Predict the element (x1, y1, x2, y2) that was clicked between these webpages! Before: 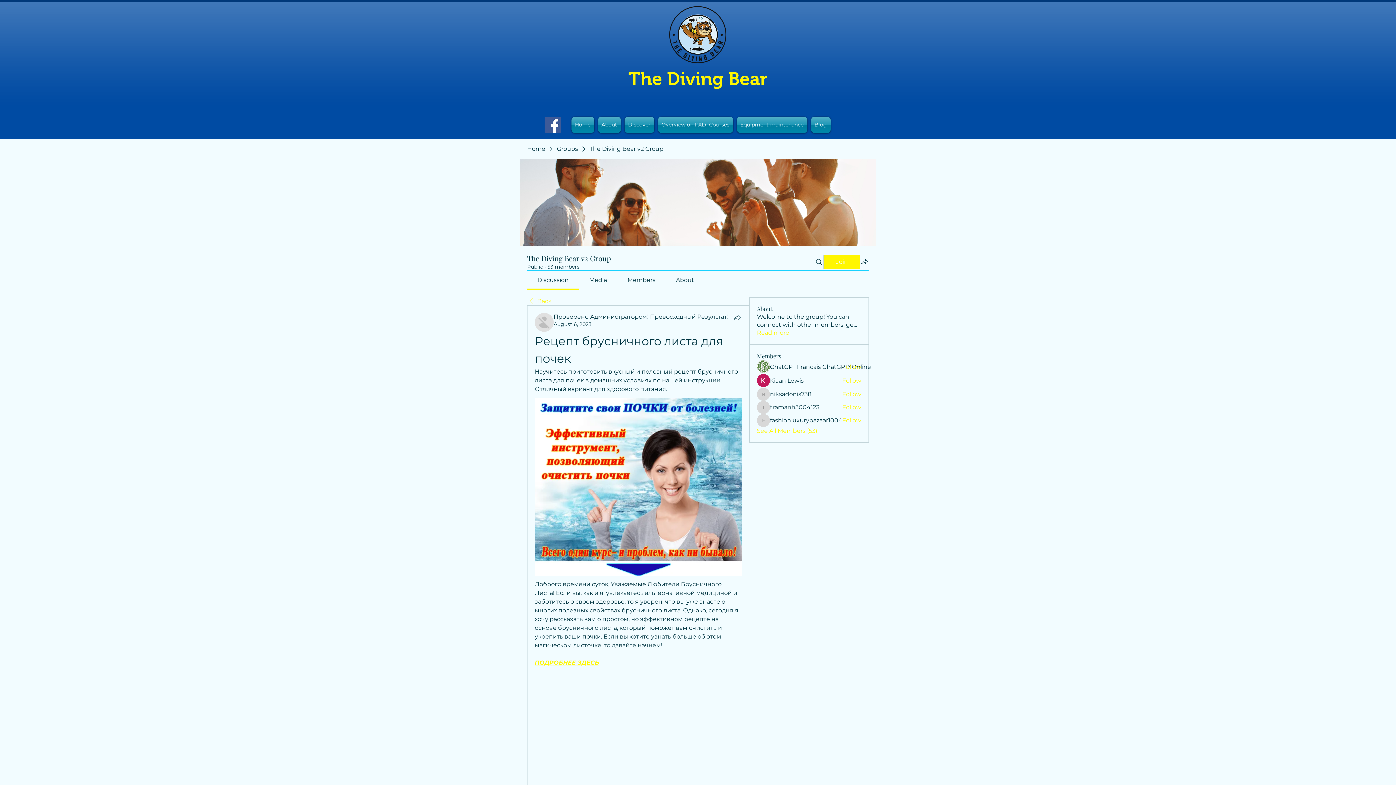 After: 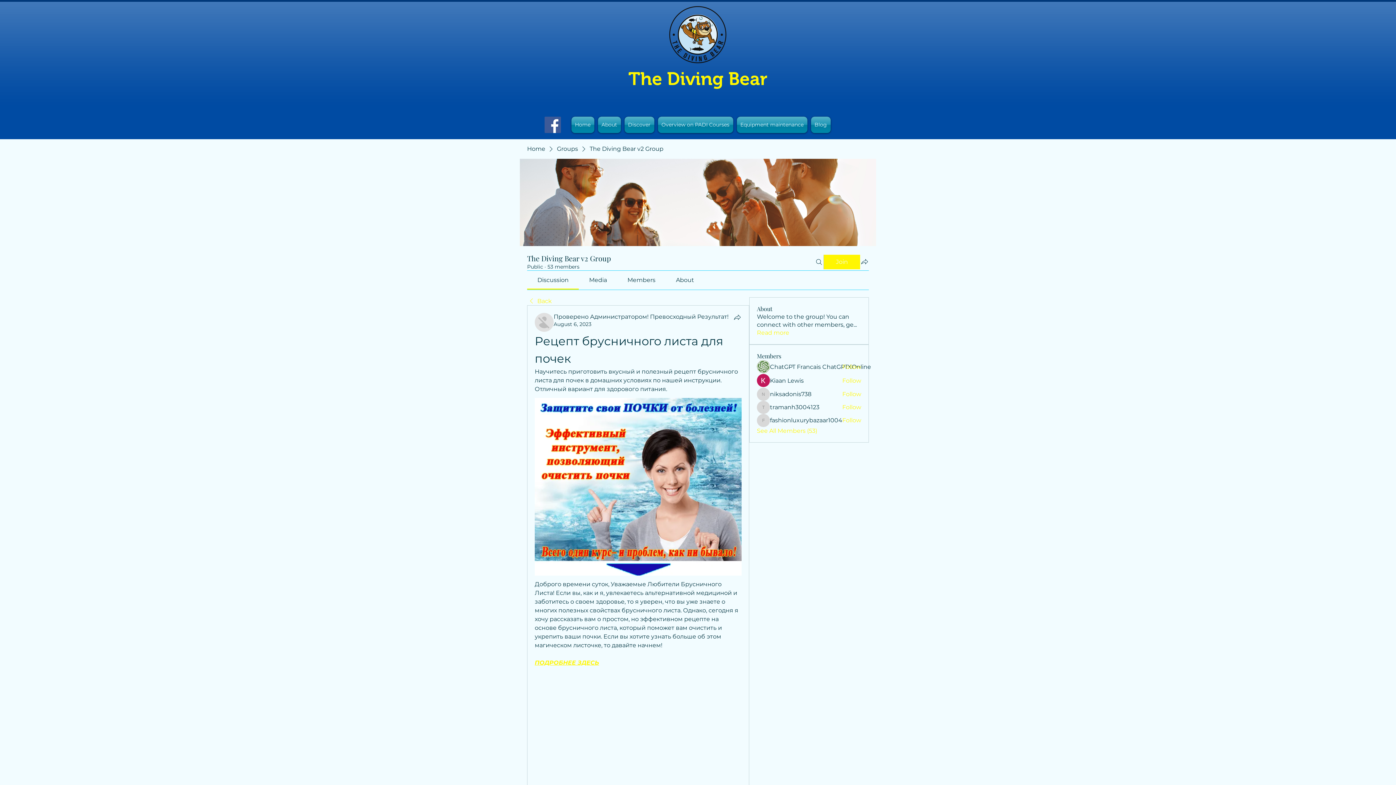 Action: bbox: (676, 276, 694, 283) label: About